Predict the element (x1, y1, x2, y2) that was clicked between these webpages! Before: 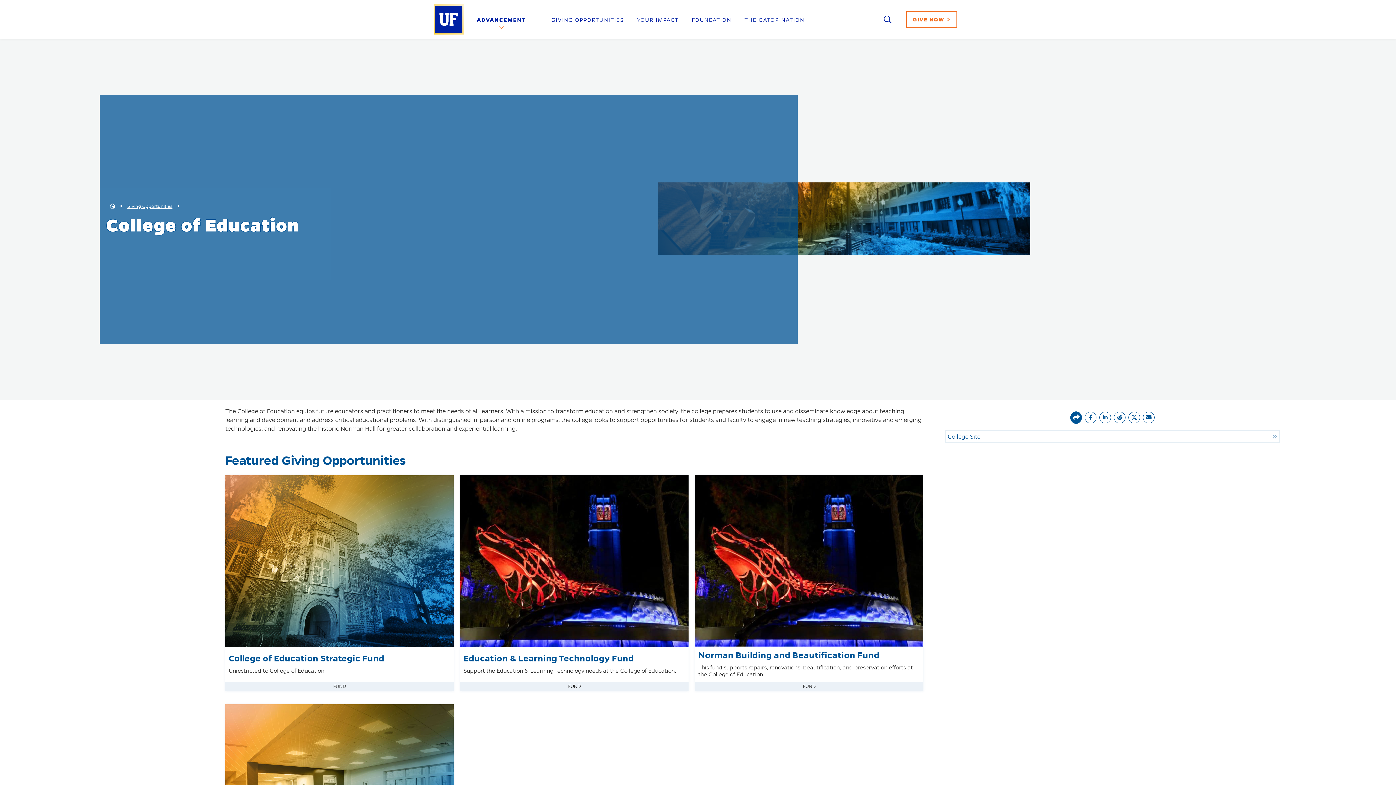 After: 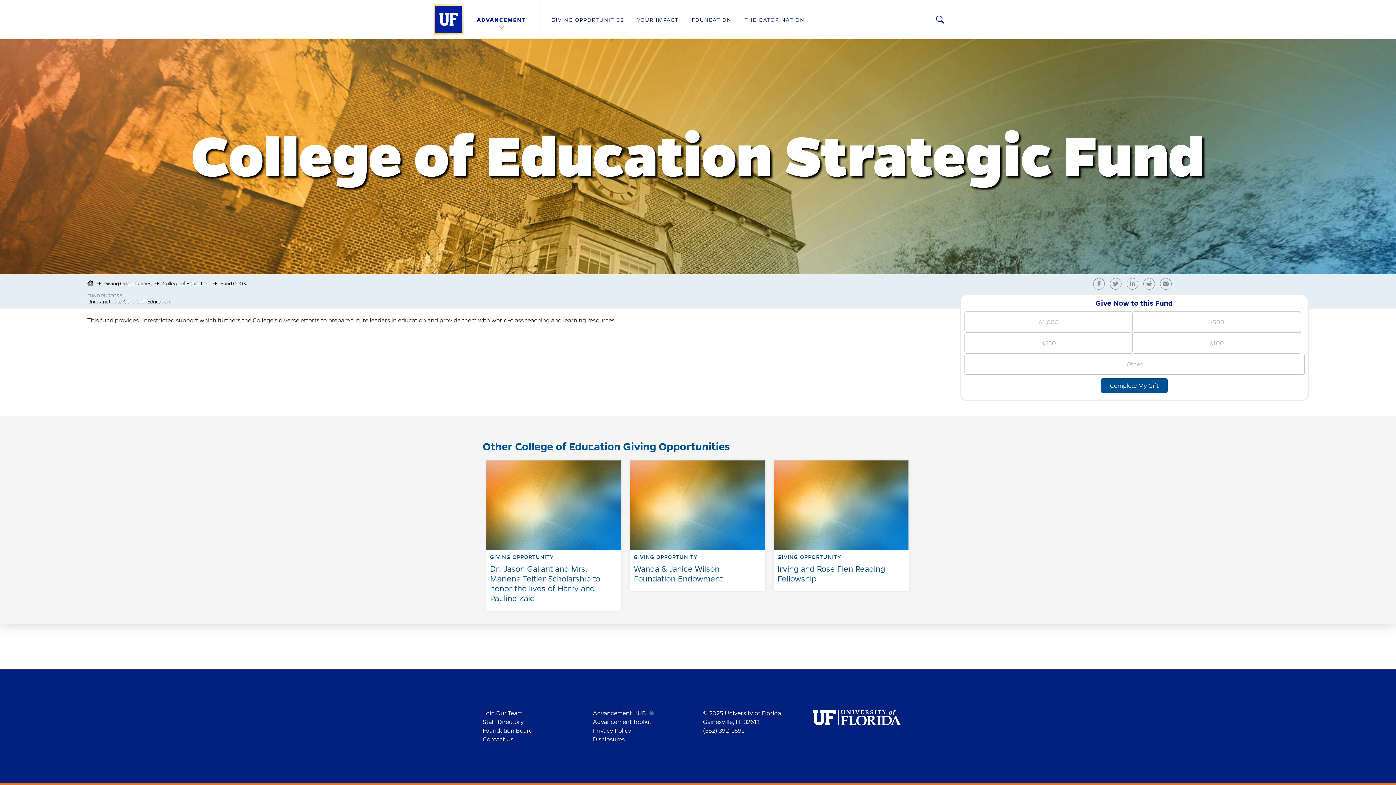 Action: label: College of Education Strategic Fund
Unrestricted to College of Education.
FUND
Read More  bbox: (225, 475, 453, 691)